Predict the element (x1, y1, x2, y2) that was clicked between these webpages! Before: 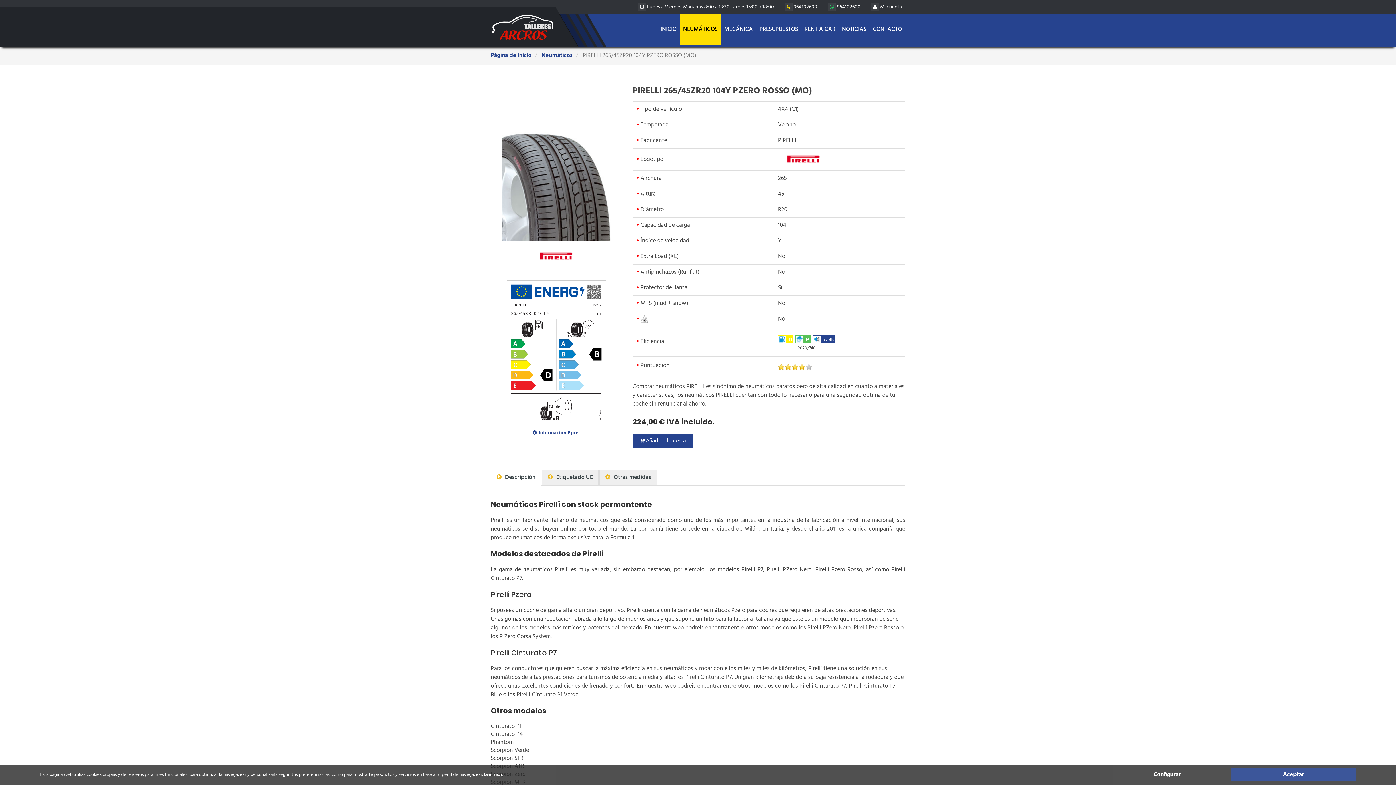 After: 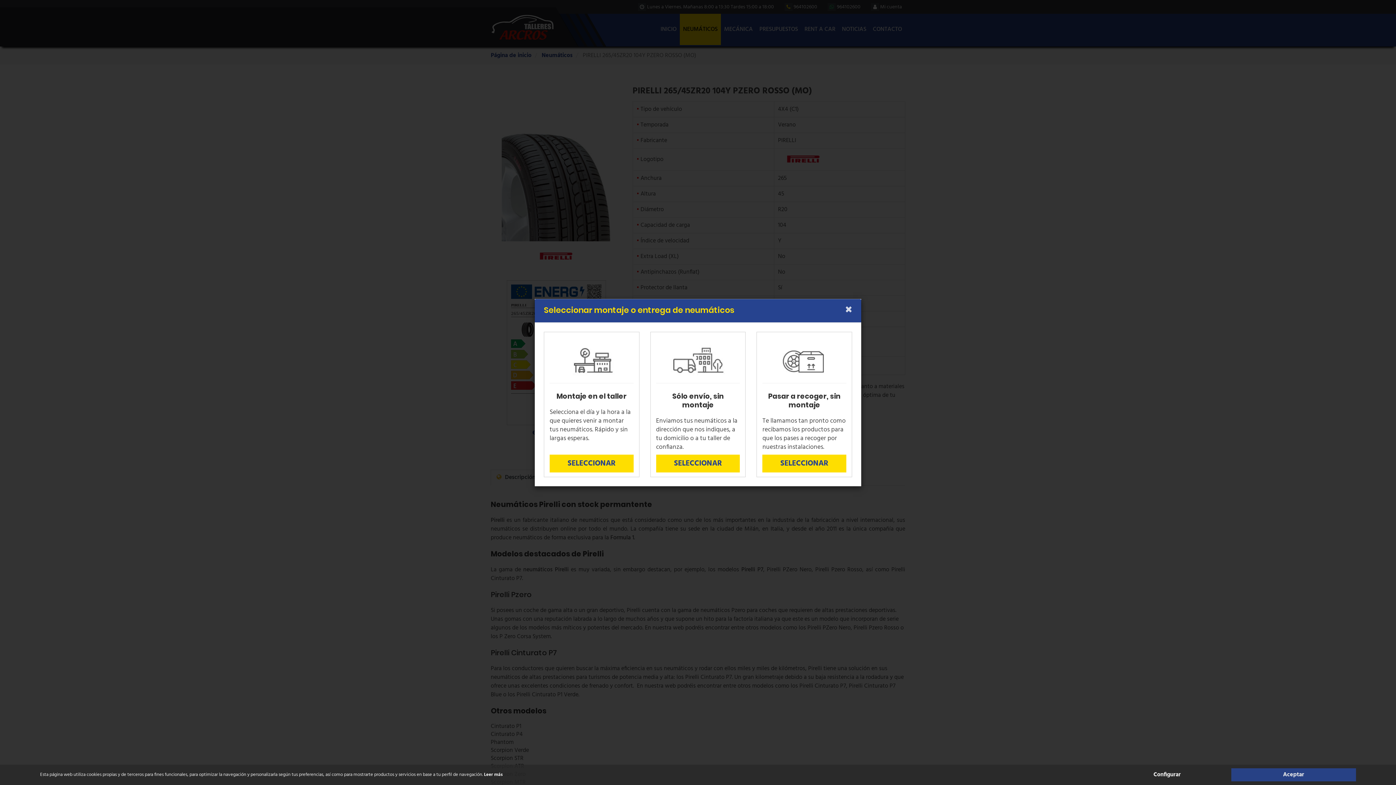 Action: bbox: (632, 433, 693, 448) label:  Añadir a la cesta